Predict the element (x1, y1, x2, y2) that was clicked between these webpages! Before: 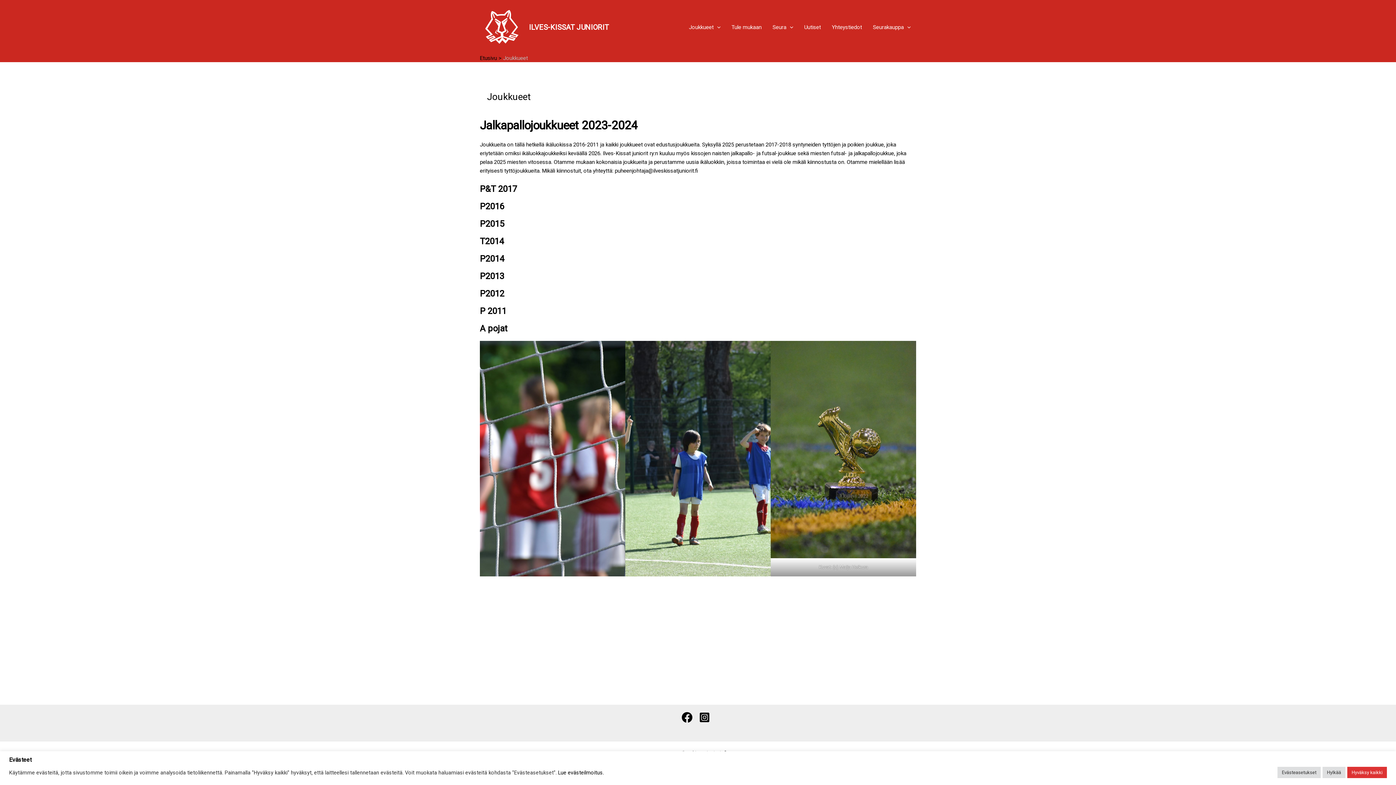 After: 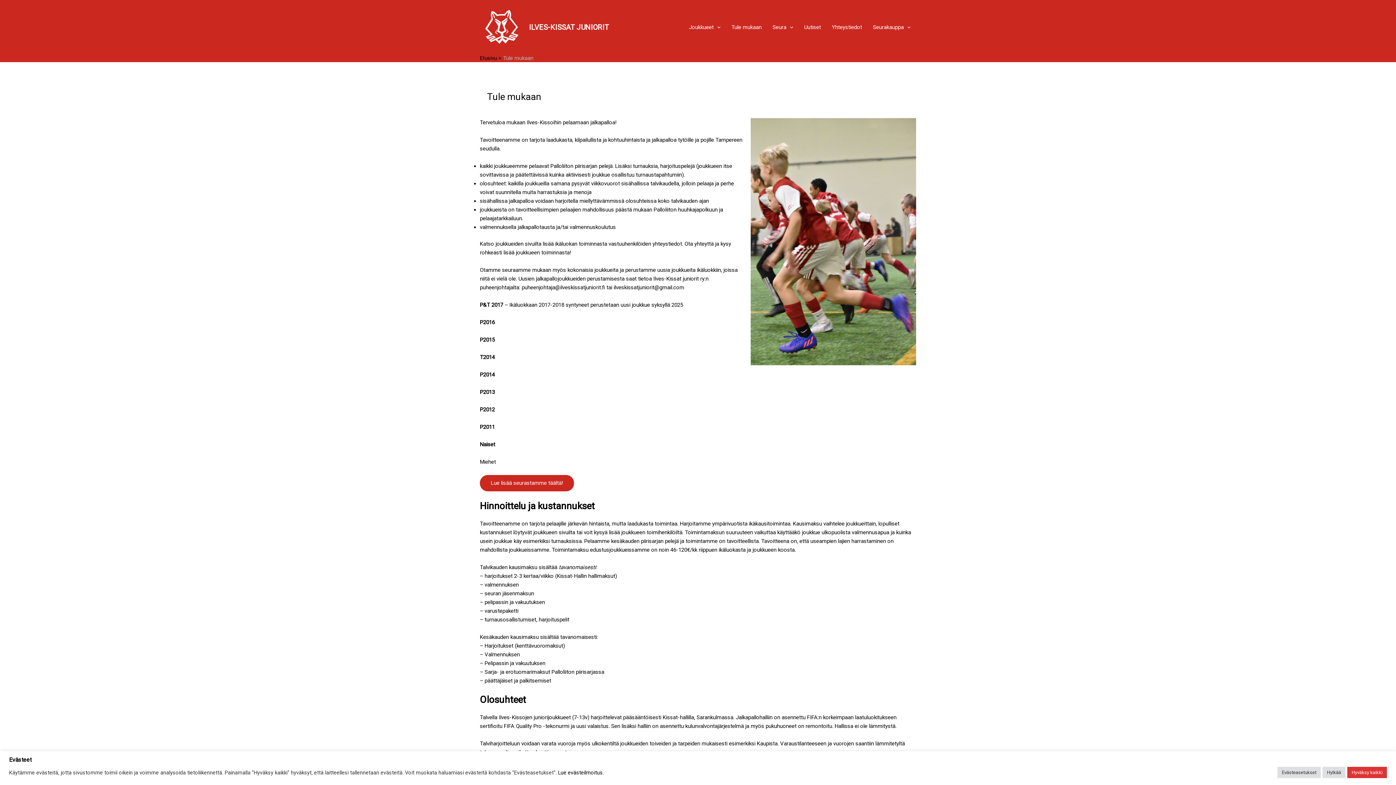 Action: bbox: (726, 14, 767, 40) label: Tule mukaan